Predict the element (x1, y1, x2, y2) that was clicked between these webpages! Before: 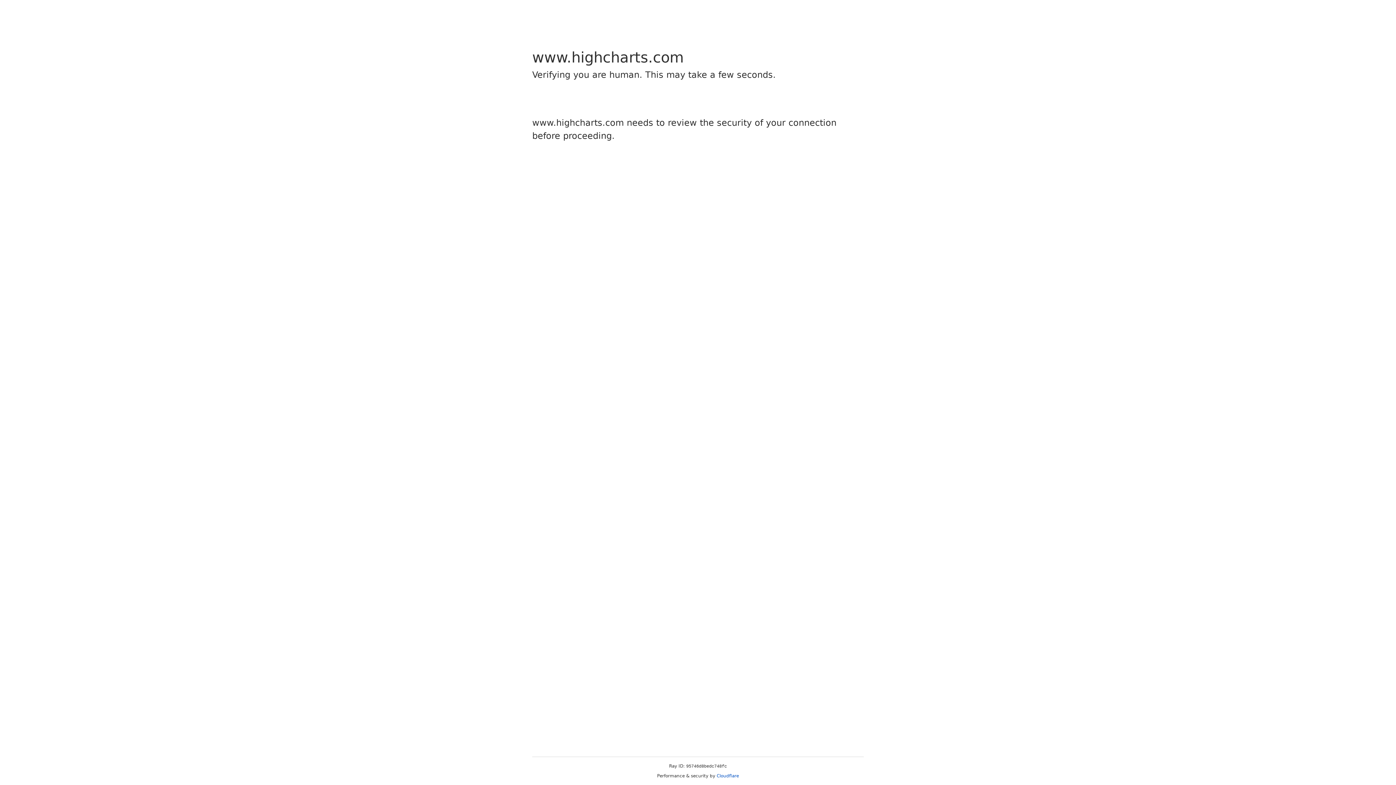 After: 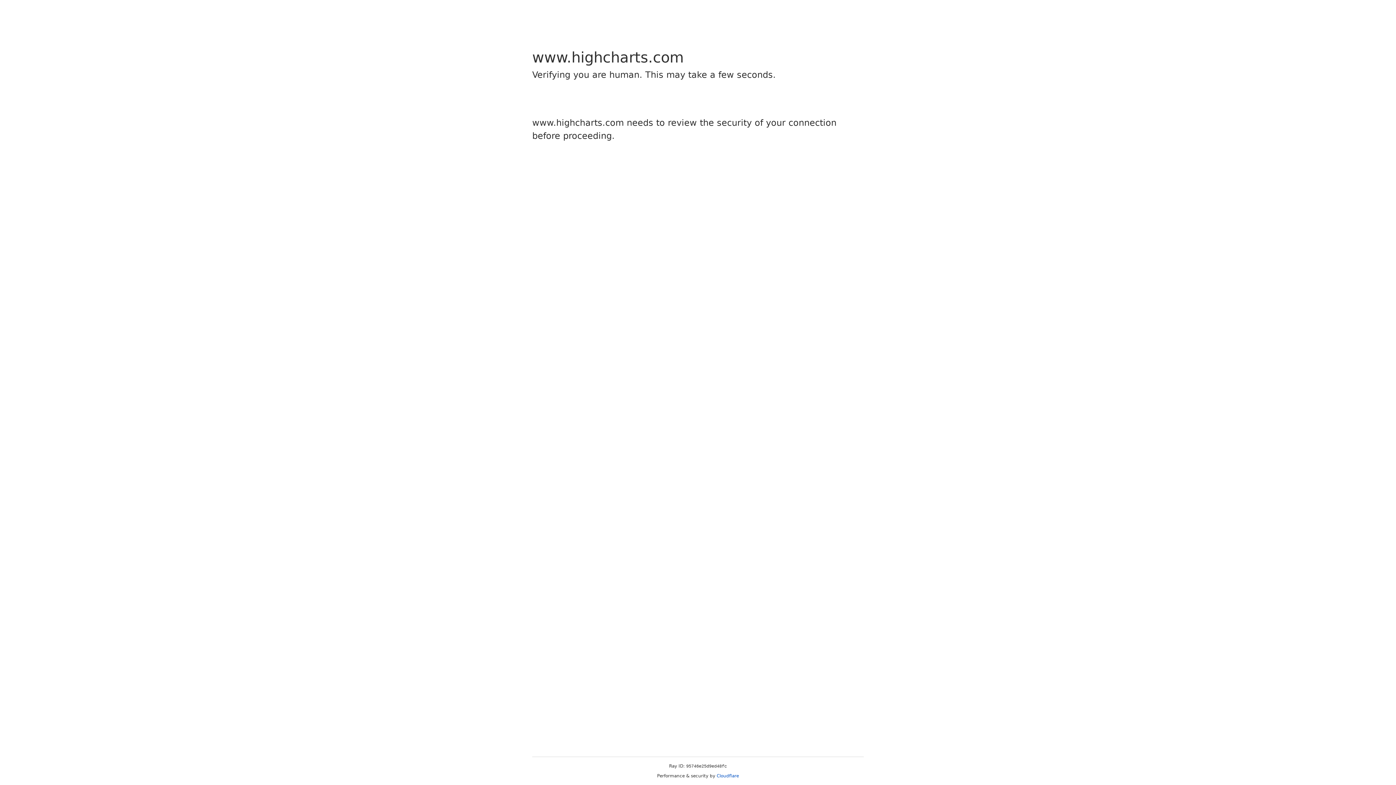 Action: label: Cloudflare bbox: (716, 773, 739, 778)